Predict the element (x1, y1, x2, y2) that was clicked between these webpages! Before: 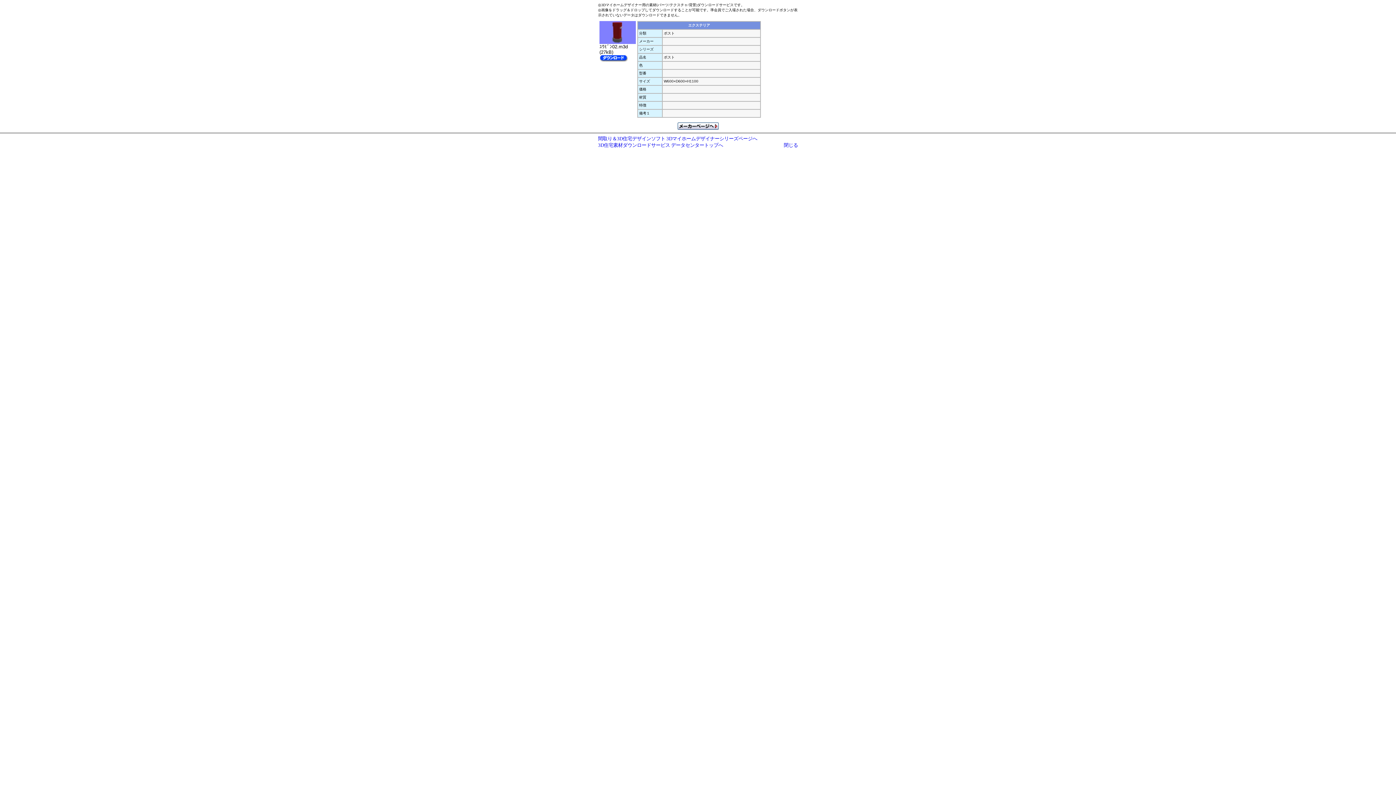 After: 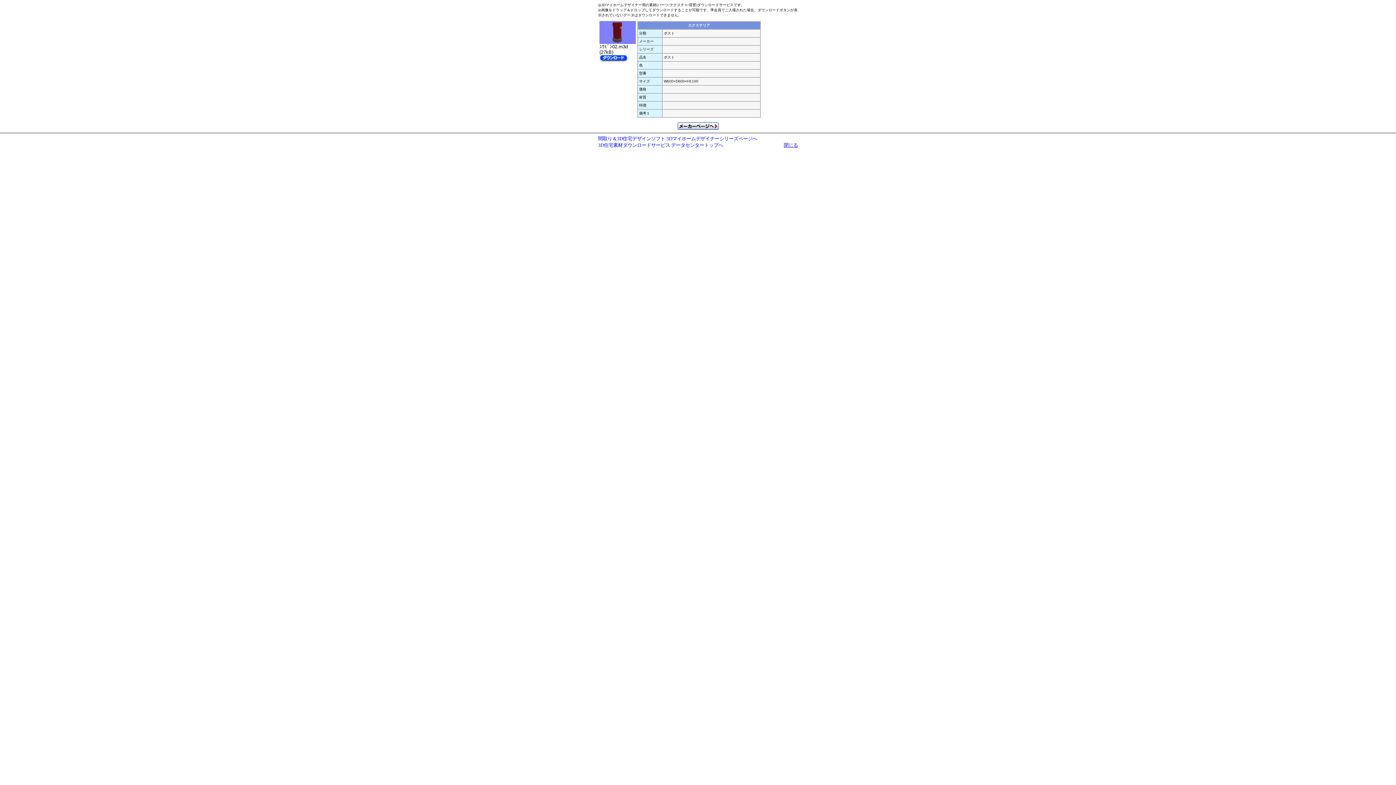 Action: label: 閉じる bbox: (784, 142, 798, 148)